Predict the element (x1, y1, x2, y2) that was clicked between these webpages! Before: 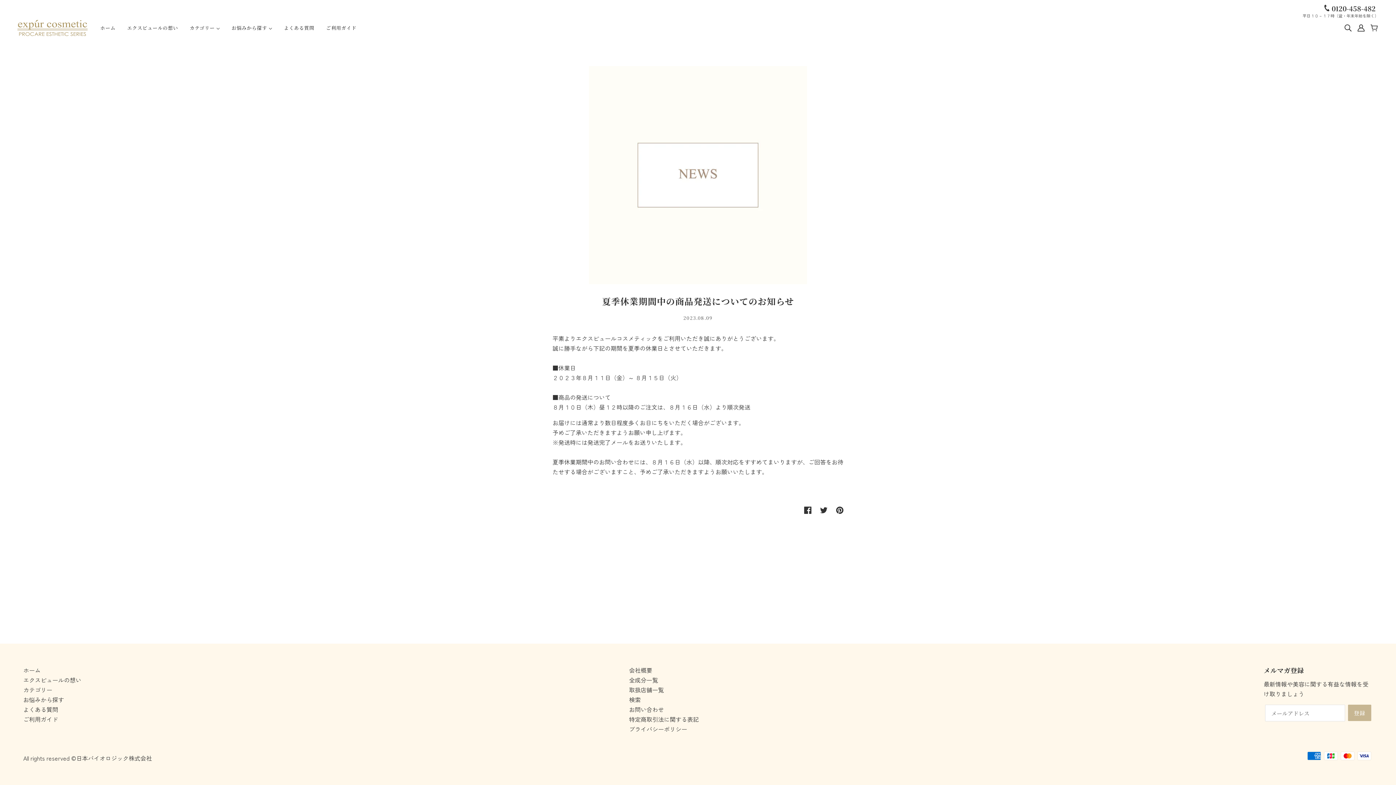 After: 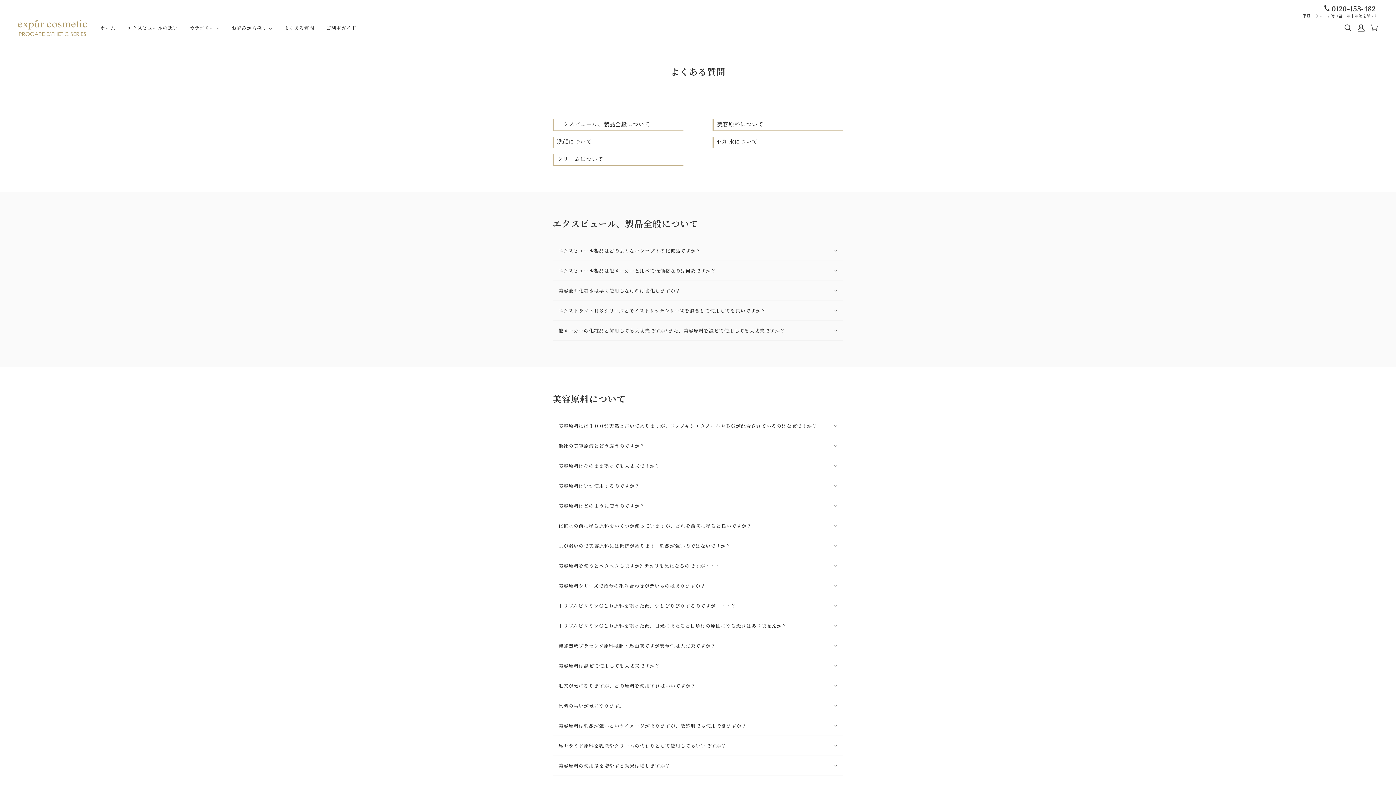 Action: bbox: (278, 18, 320, 37) label: よくある質問